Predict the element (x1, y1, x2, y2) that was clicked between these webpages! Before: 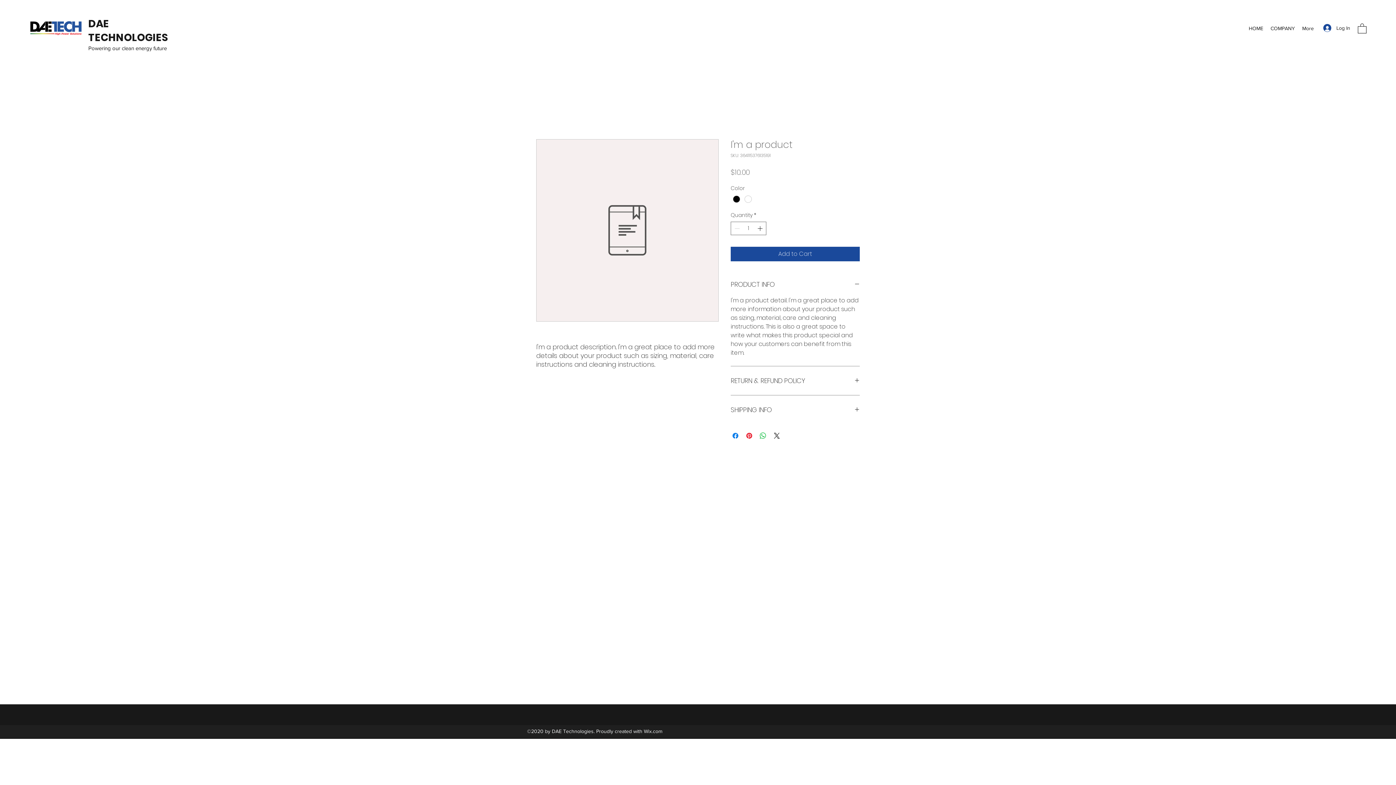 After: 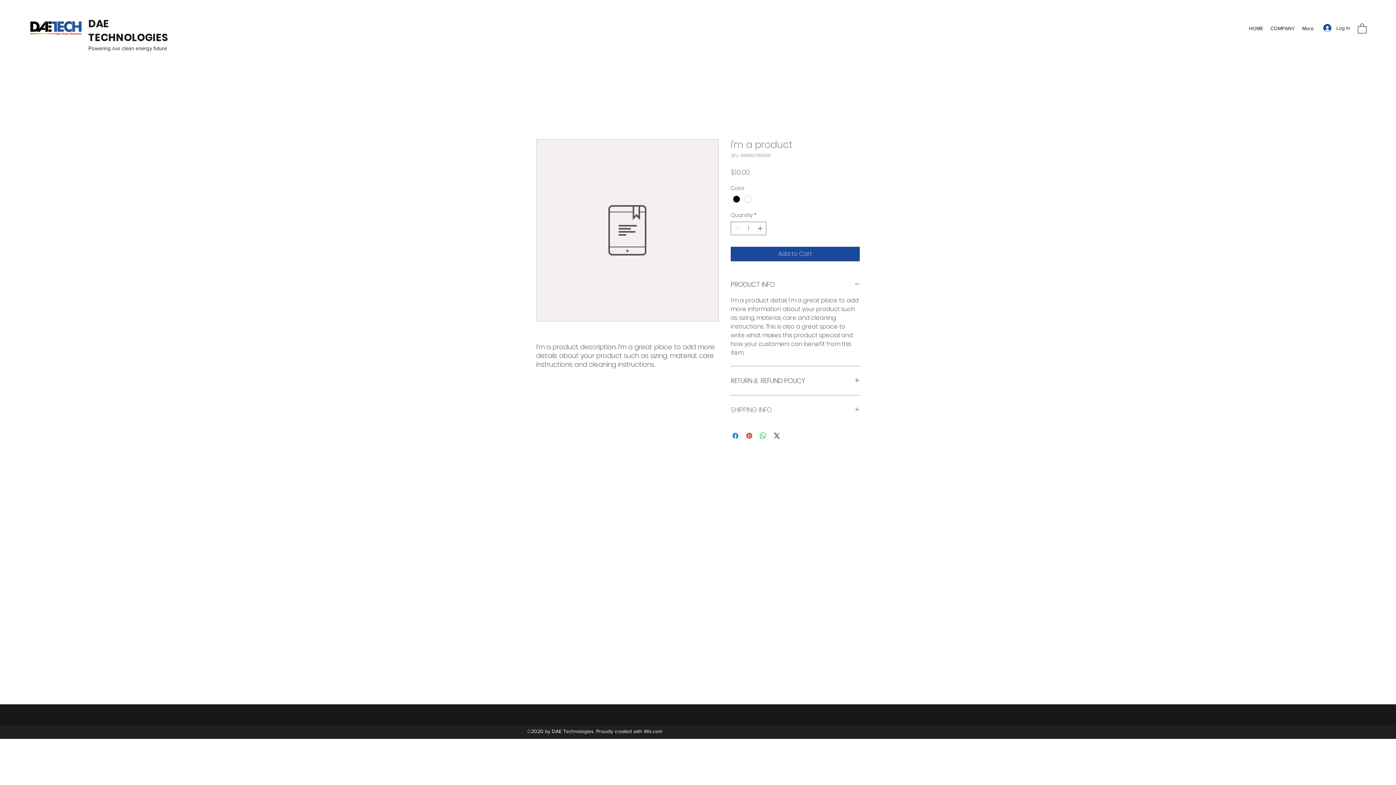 Action: bbox: (730, 404, 860, 415) label: SHIPPING INFO